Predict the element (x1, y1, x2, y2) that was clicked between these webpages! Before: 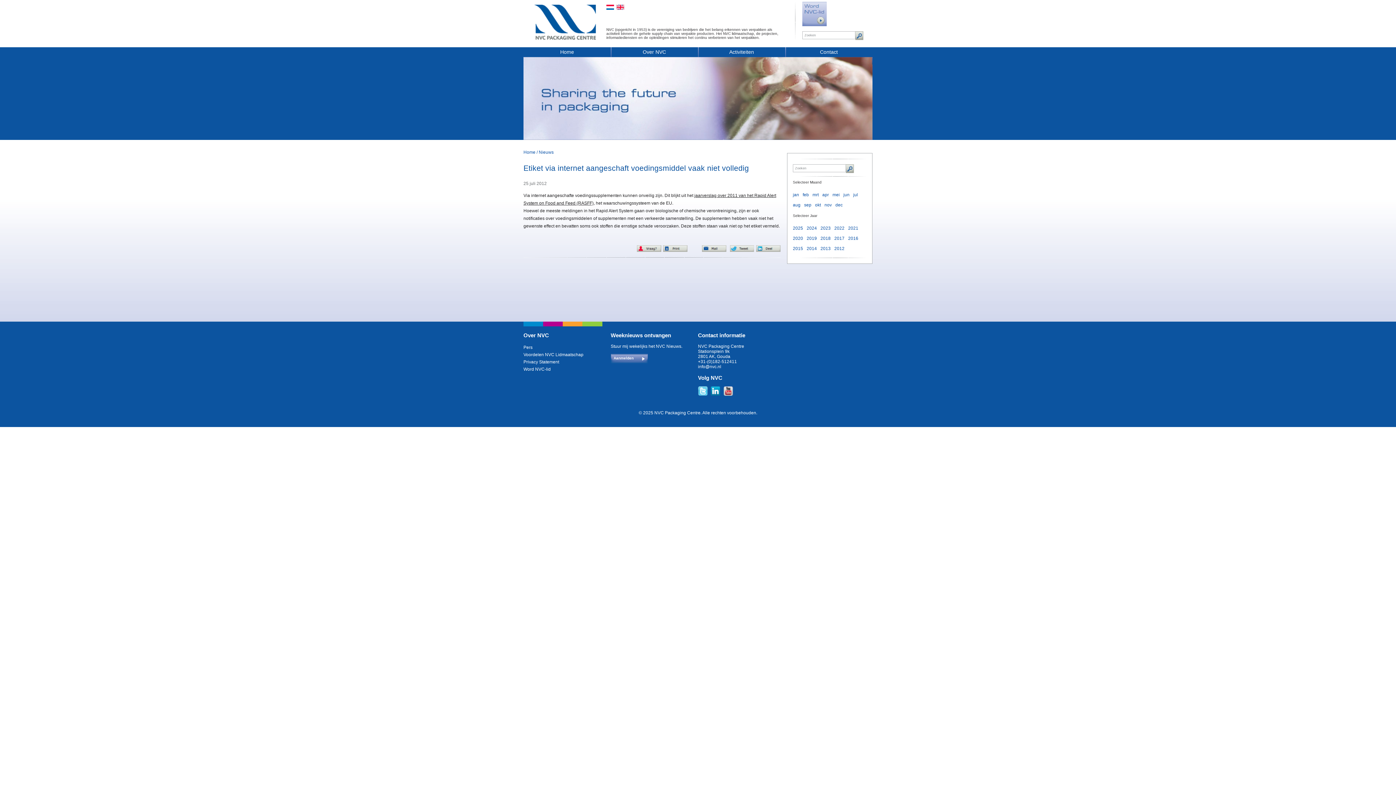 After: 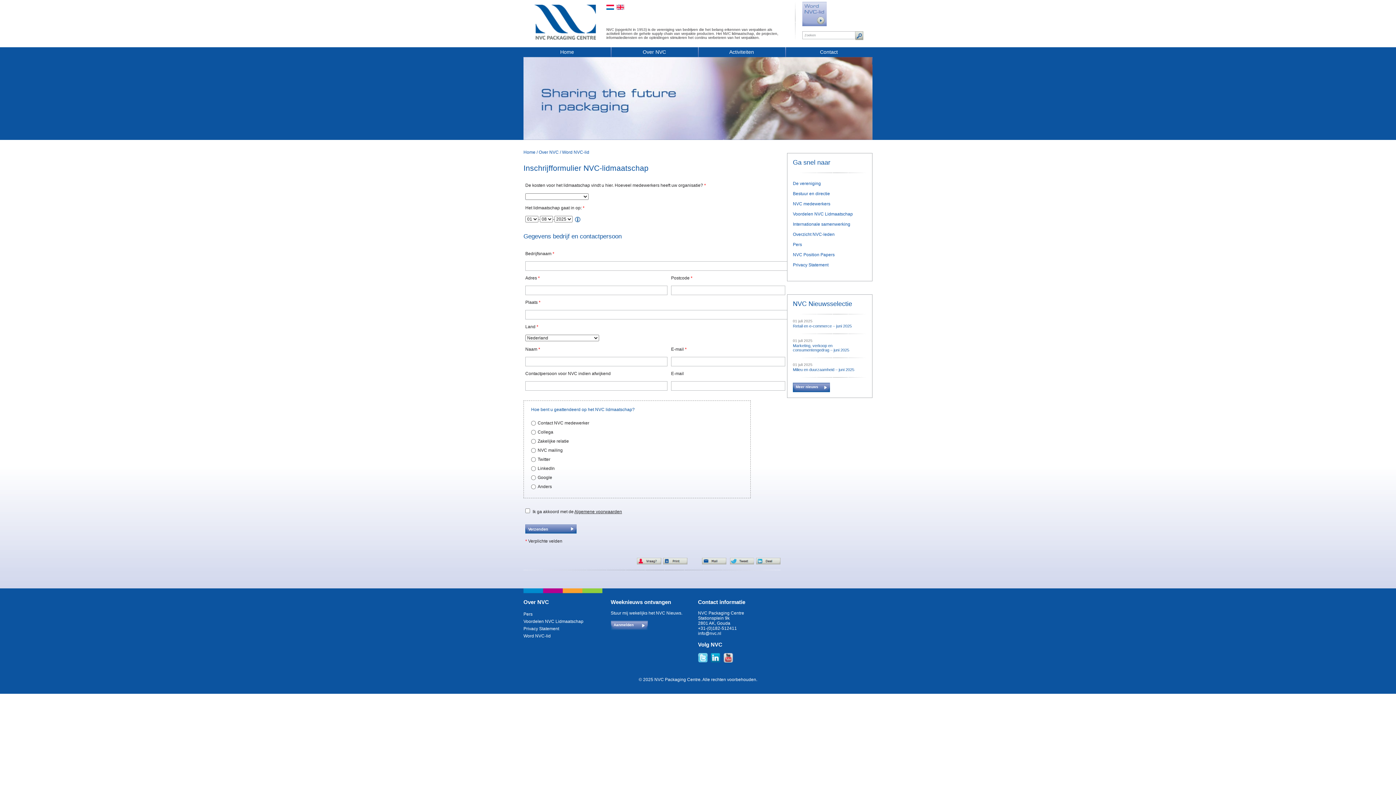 Action: bbox: (802, 1, 826, 26)